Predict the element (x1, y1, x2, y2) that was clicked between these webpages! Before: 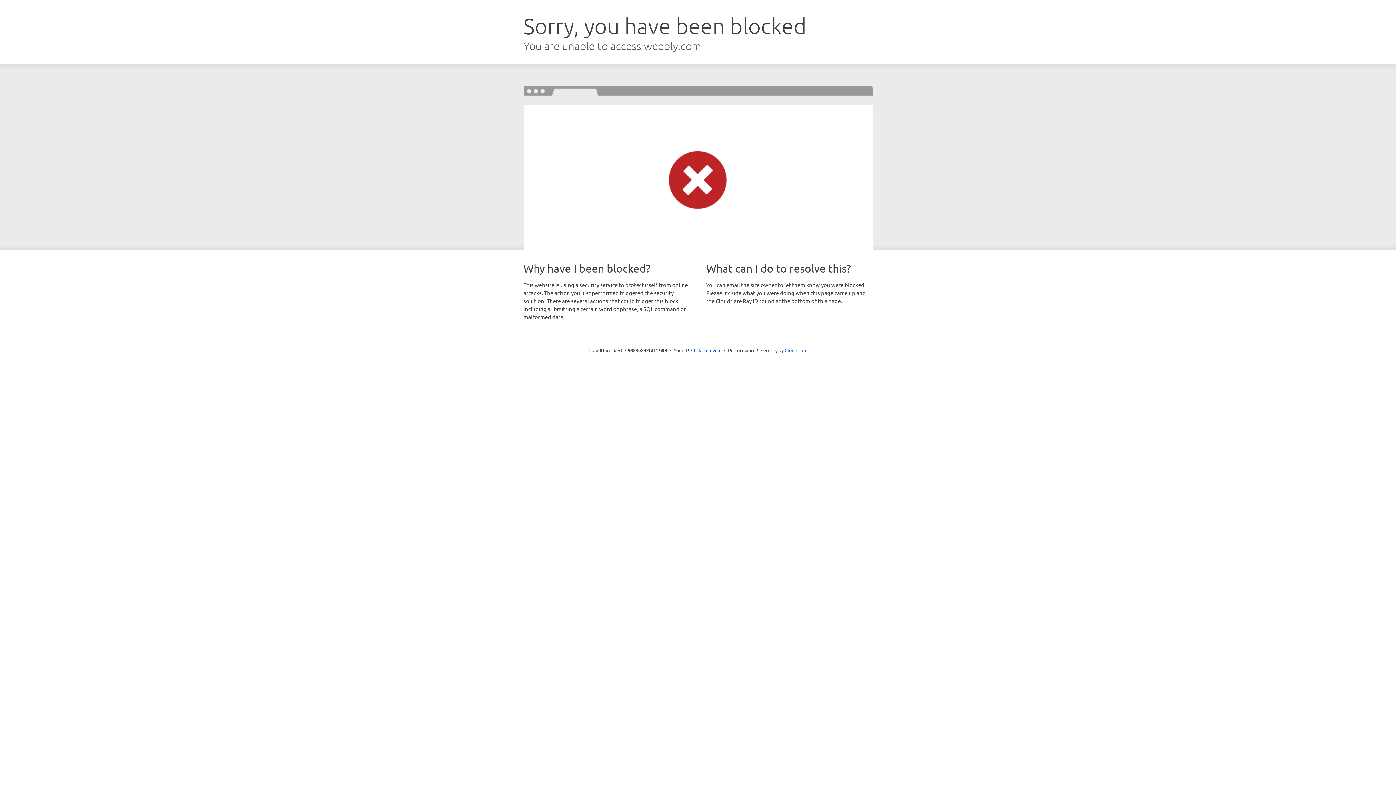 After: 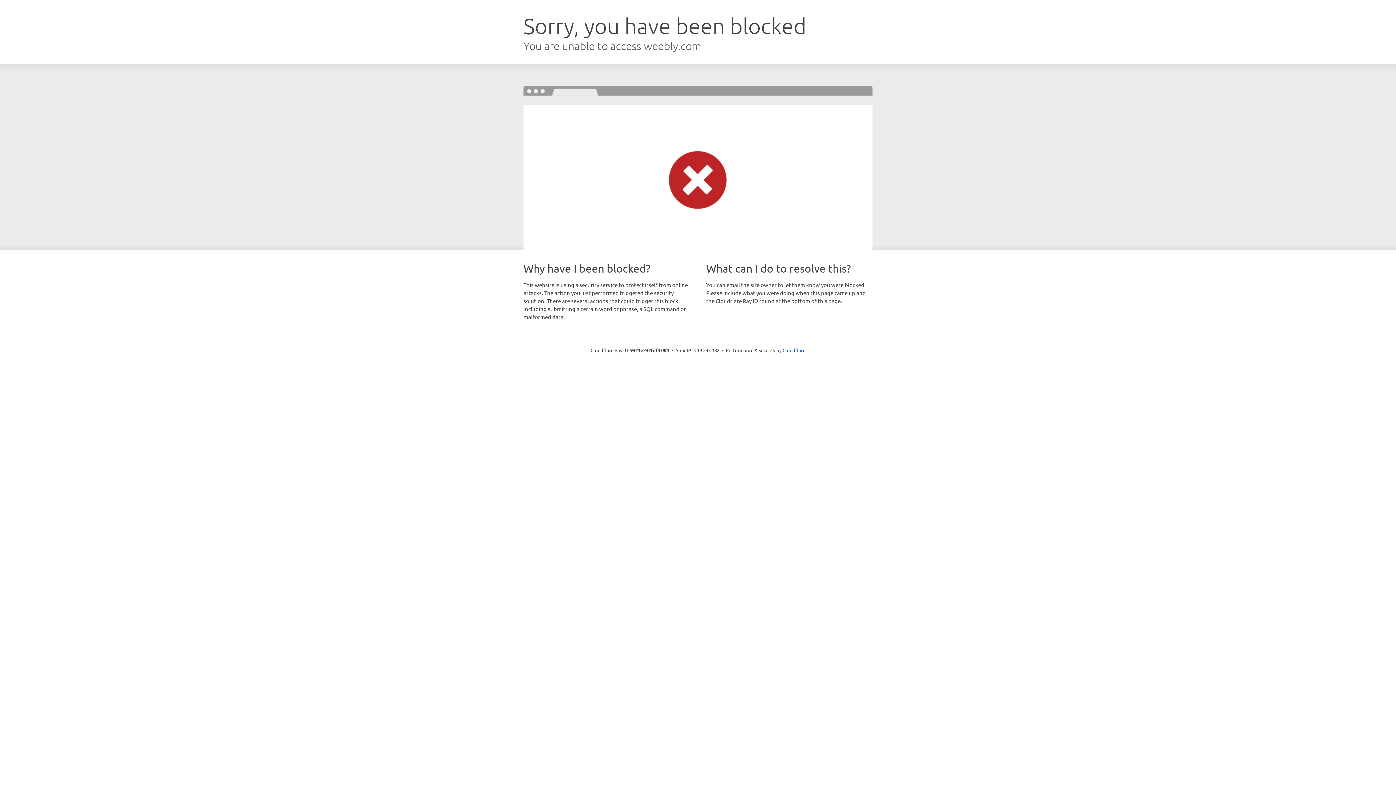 Action: label: Click to reveal bbox: (691, 346, 721, 353)